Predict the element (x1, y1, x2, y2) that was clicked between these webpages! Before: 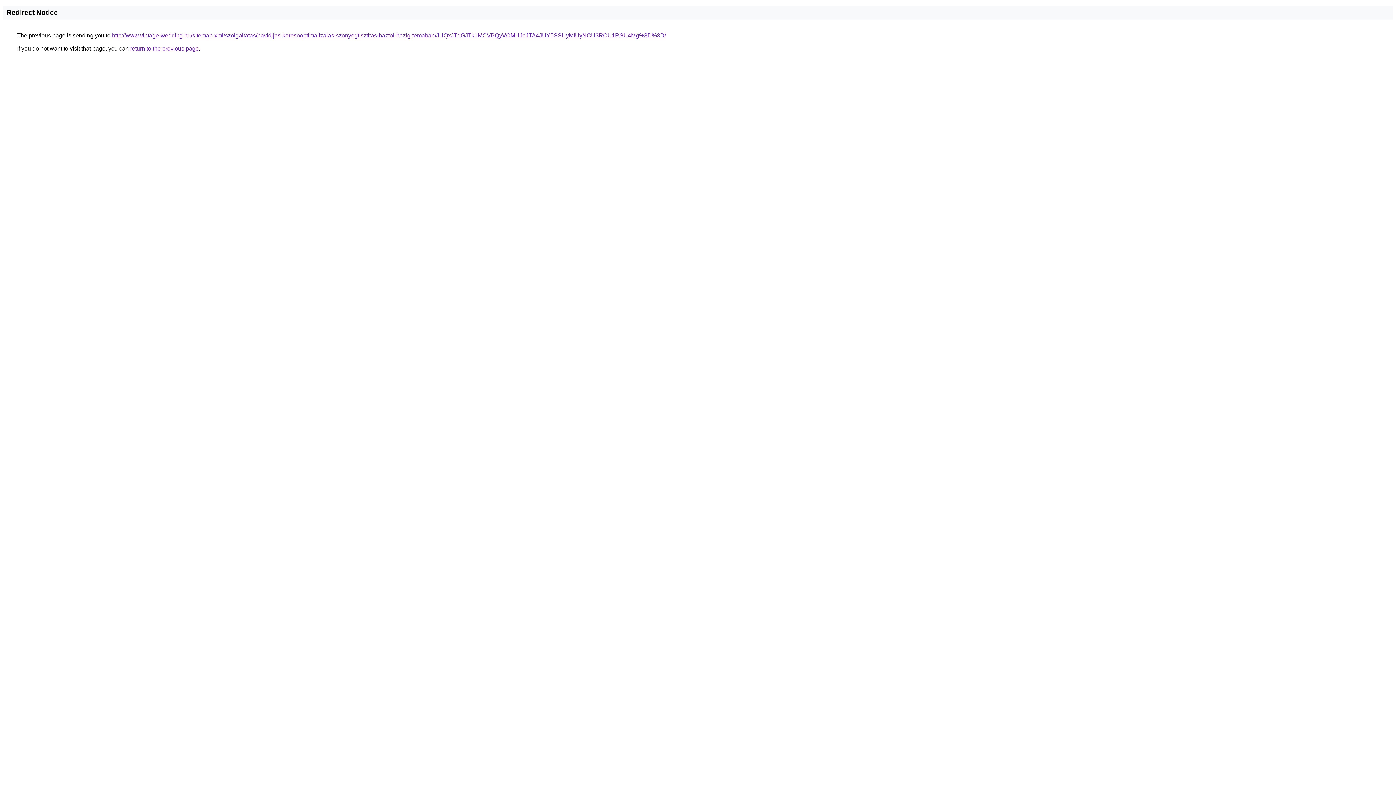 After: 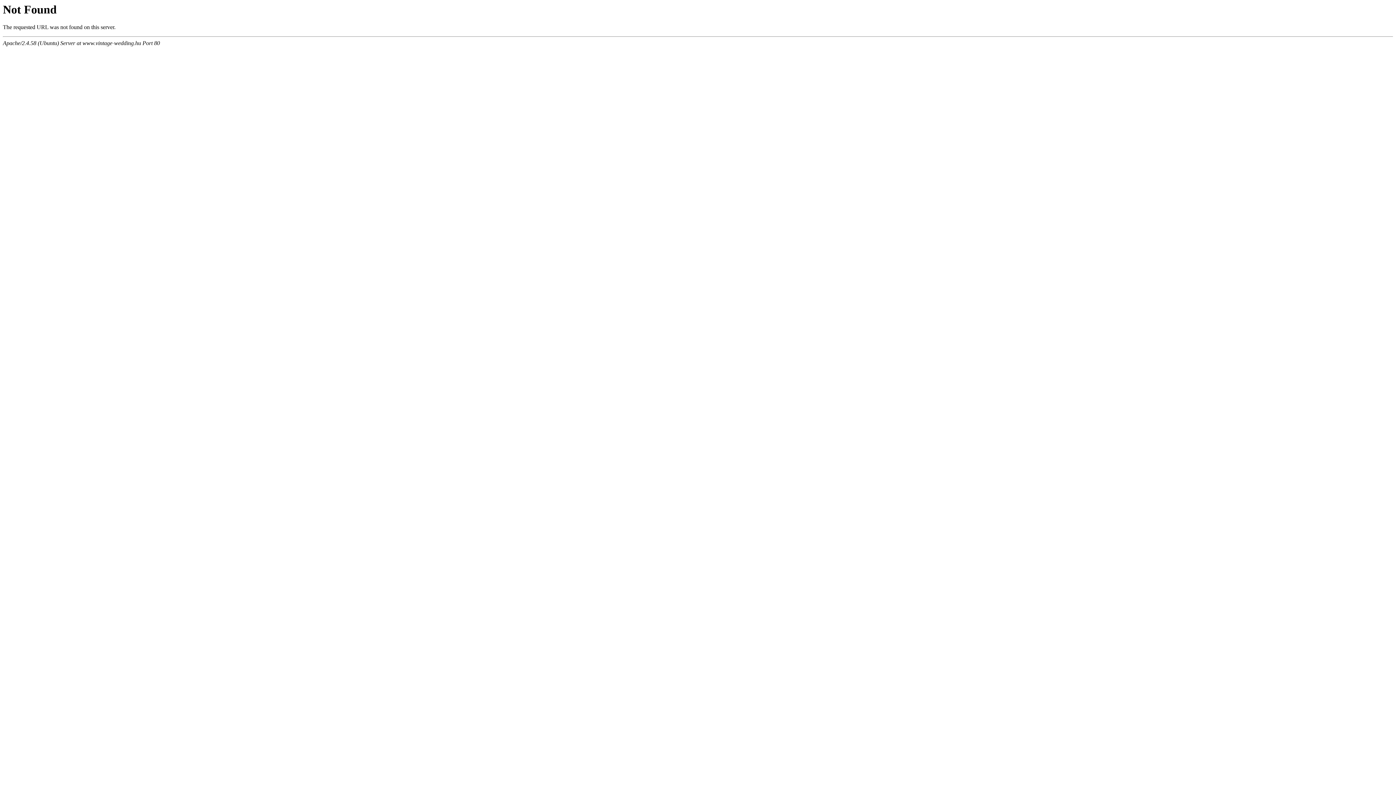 Action: bbox: (112, 32, 666, 38) label: http://www.vintage-wedding.hu/sitemap-xml/szolgaltatas/havidijas-keresooptimalizalas-szonyegtisztitas-haztol-hazig-temaban/JUQxJTdGJTk1MCVBQyVCMHJoJTA4JUY5SSUyMiUyNCU3RCU1RSU4Mg%3D%3D/